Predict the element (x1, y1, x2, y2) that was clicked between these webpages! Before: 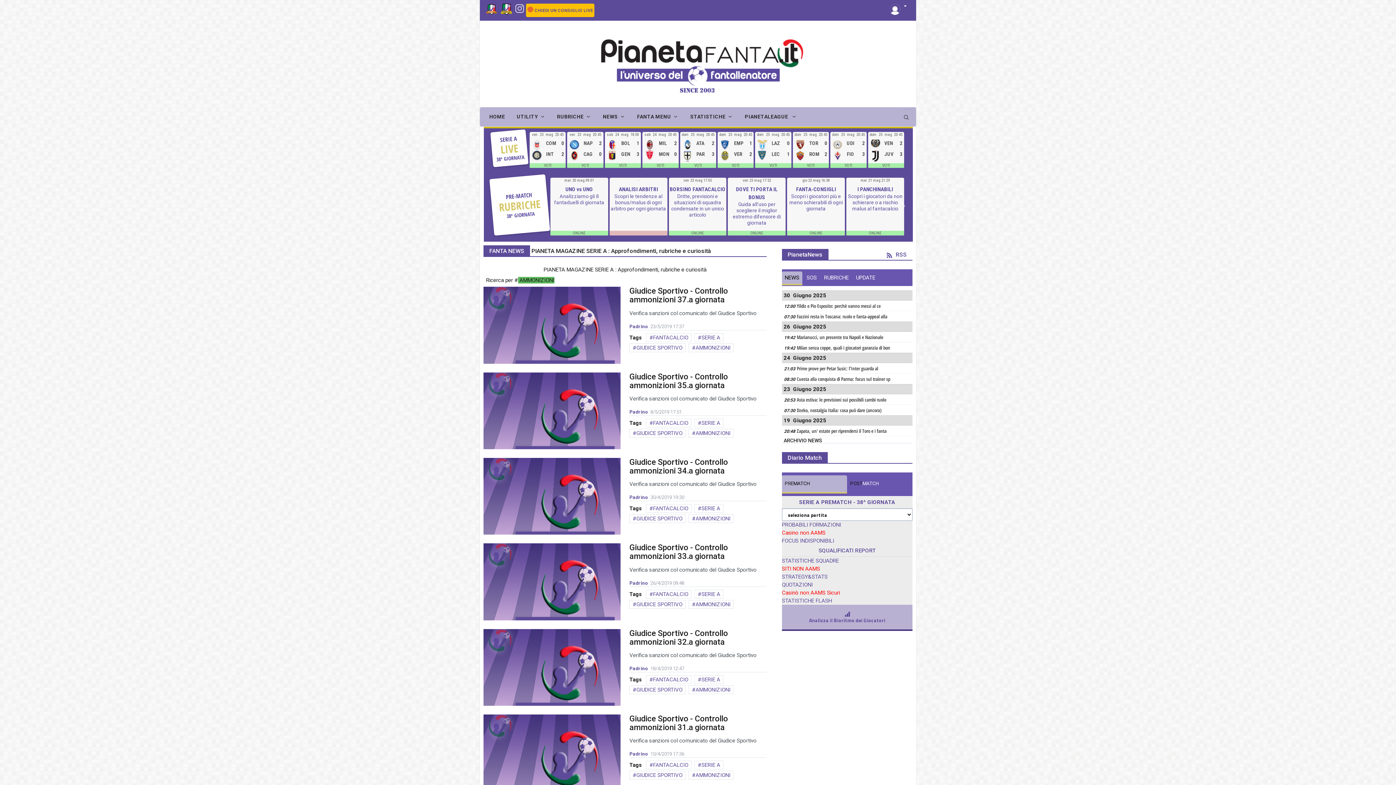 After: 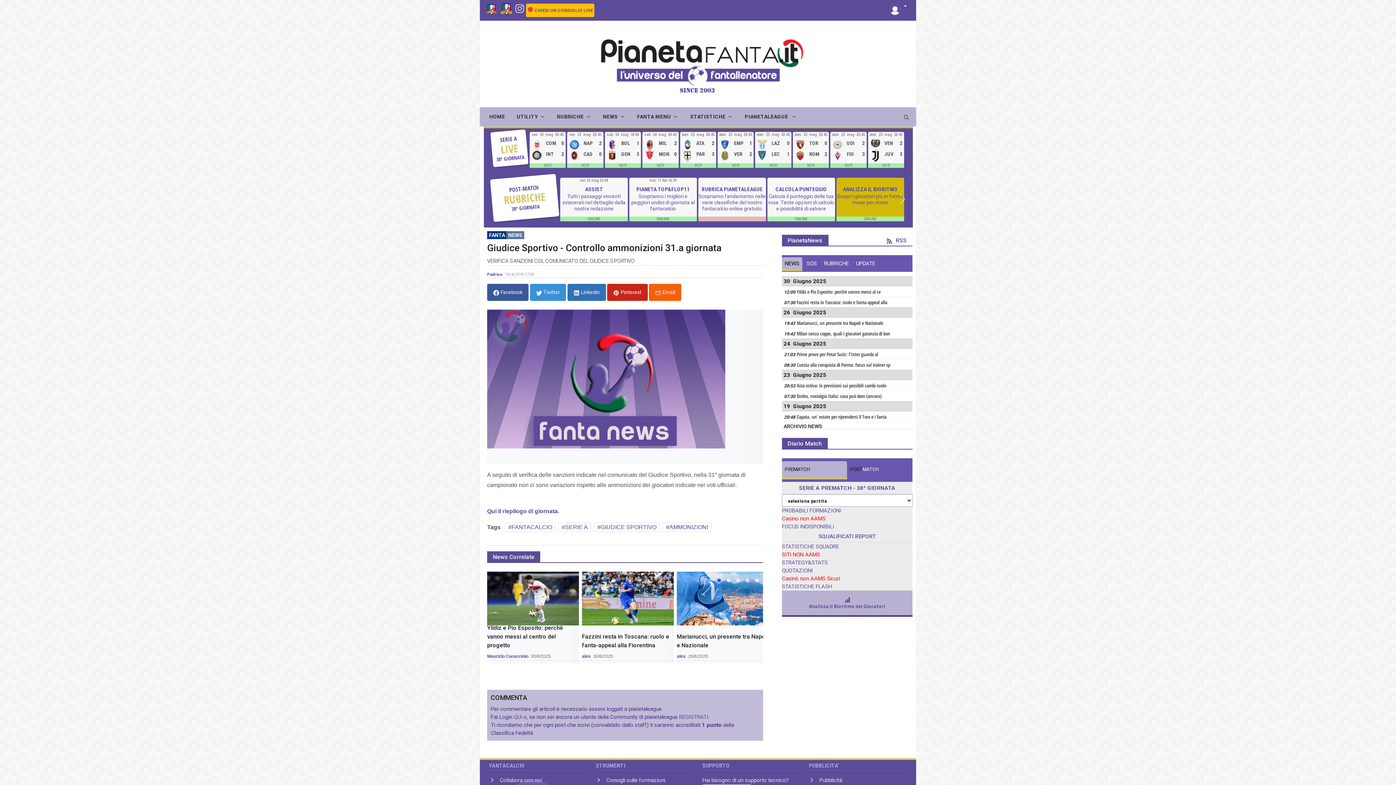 Action: bbox: (483, 759, 648, 765)